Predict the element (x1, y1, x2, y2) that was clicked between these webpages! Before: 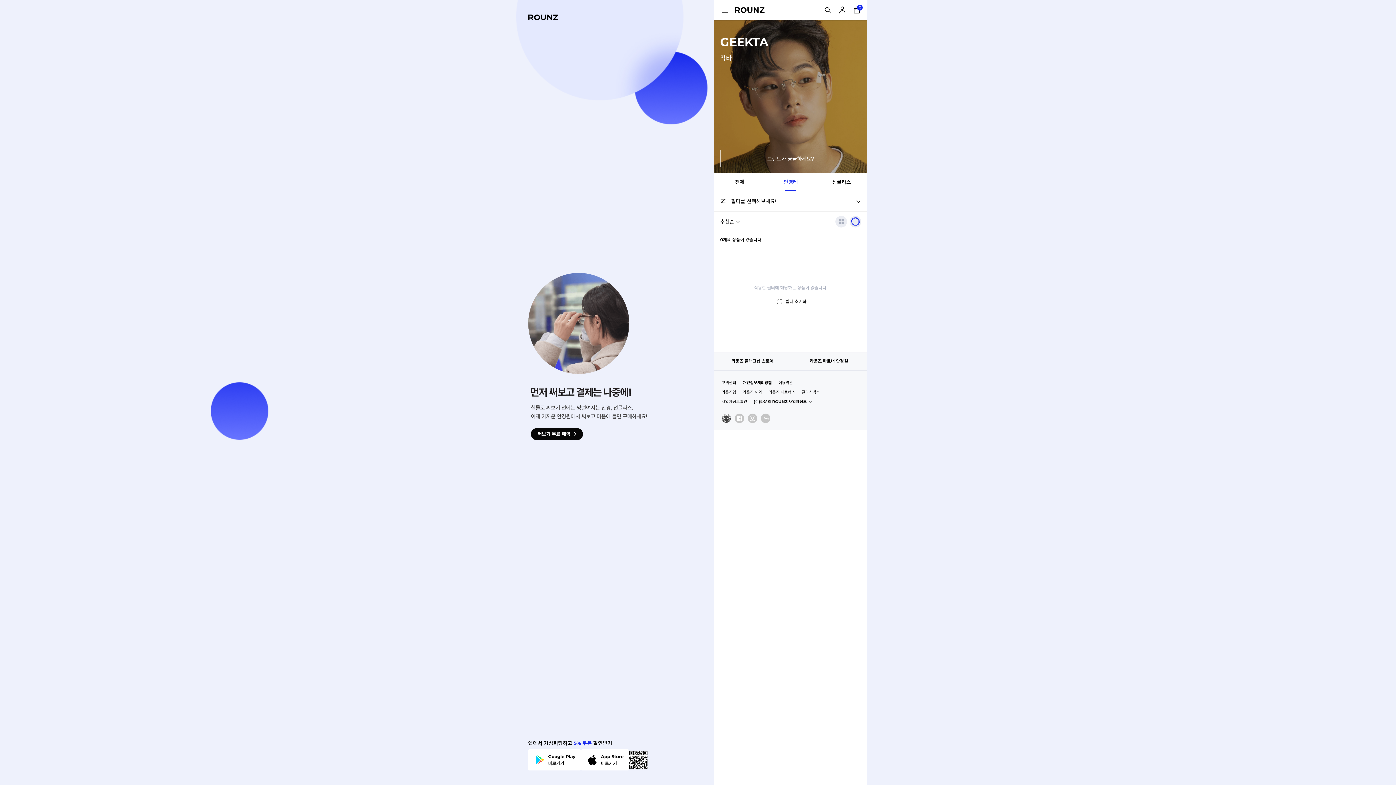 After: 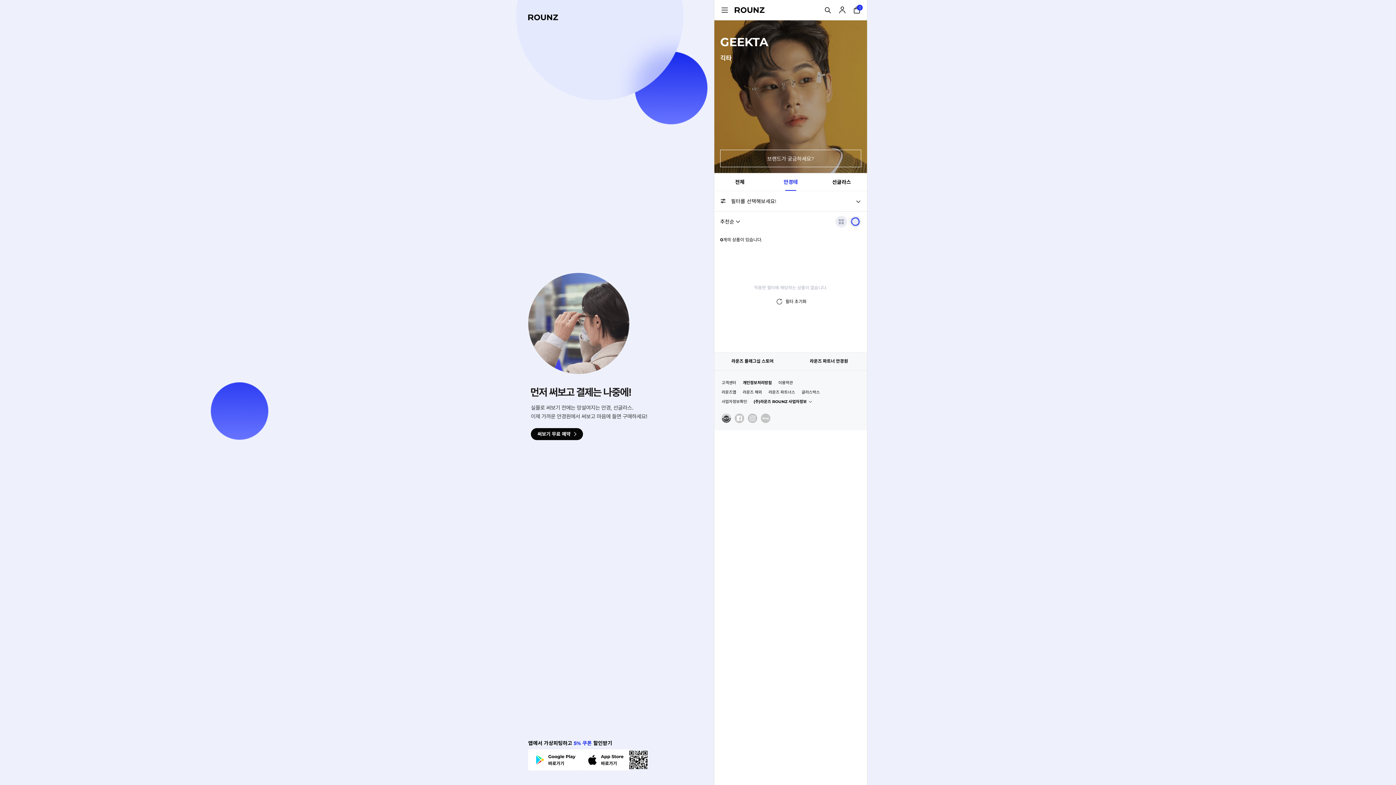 Action: label: 라운즈 파트너스 bbox: (768, 389, 795, 394)